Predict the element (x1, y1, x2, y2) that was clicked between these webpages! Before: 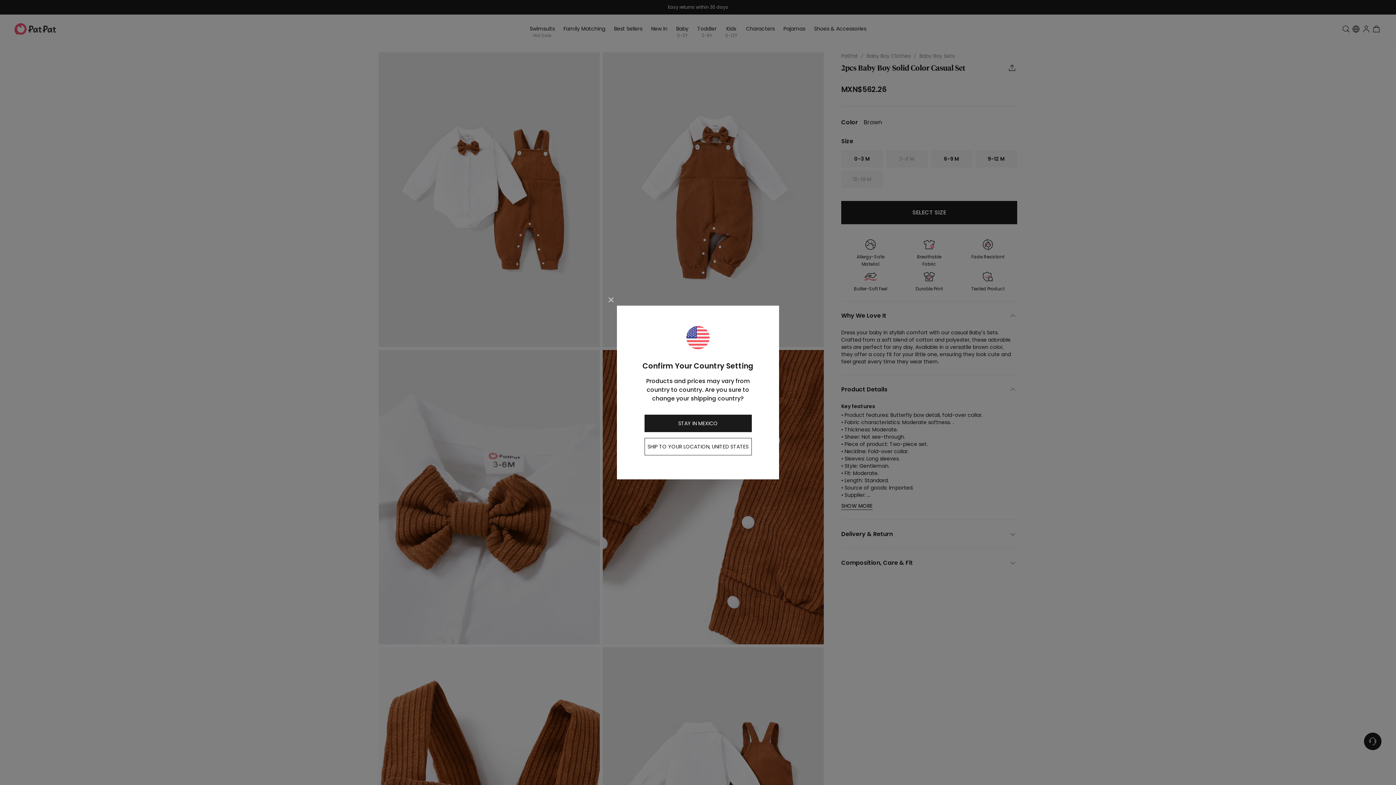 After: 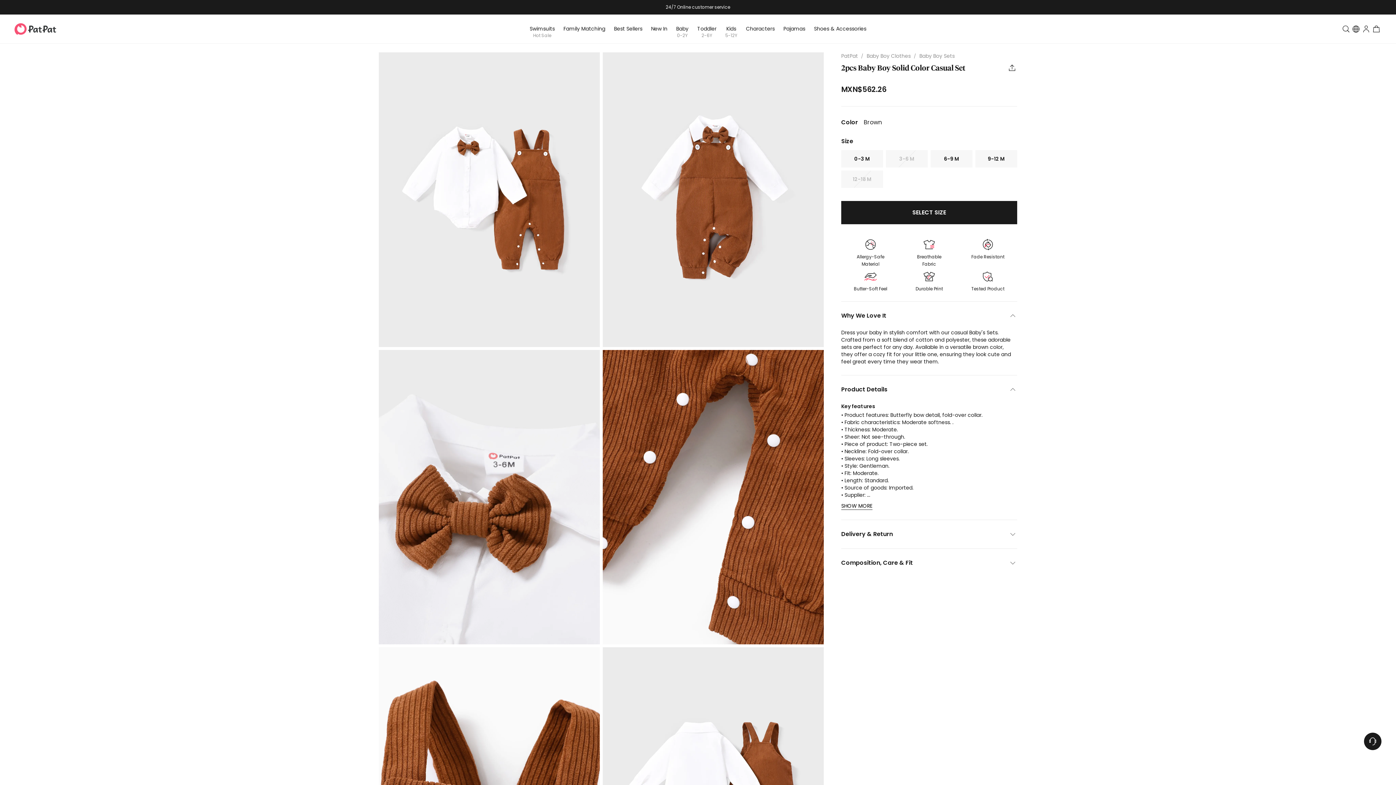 Action: bbox: (605, 294, 617, 308)